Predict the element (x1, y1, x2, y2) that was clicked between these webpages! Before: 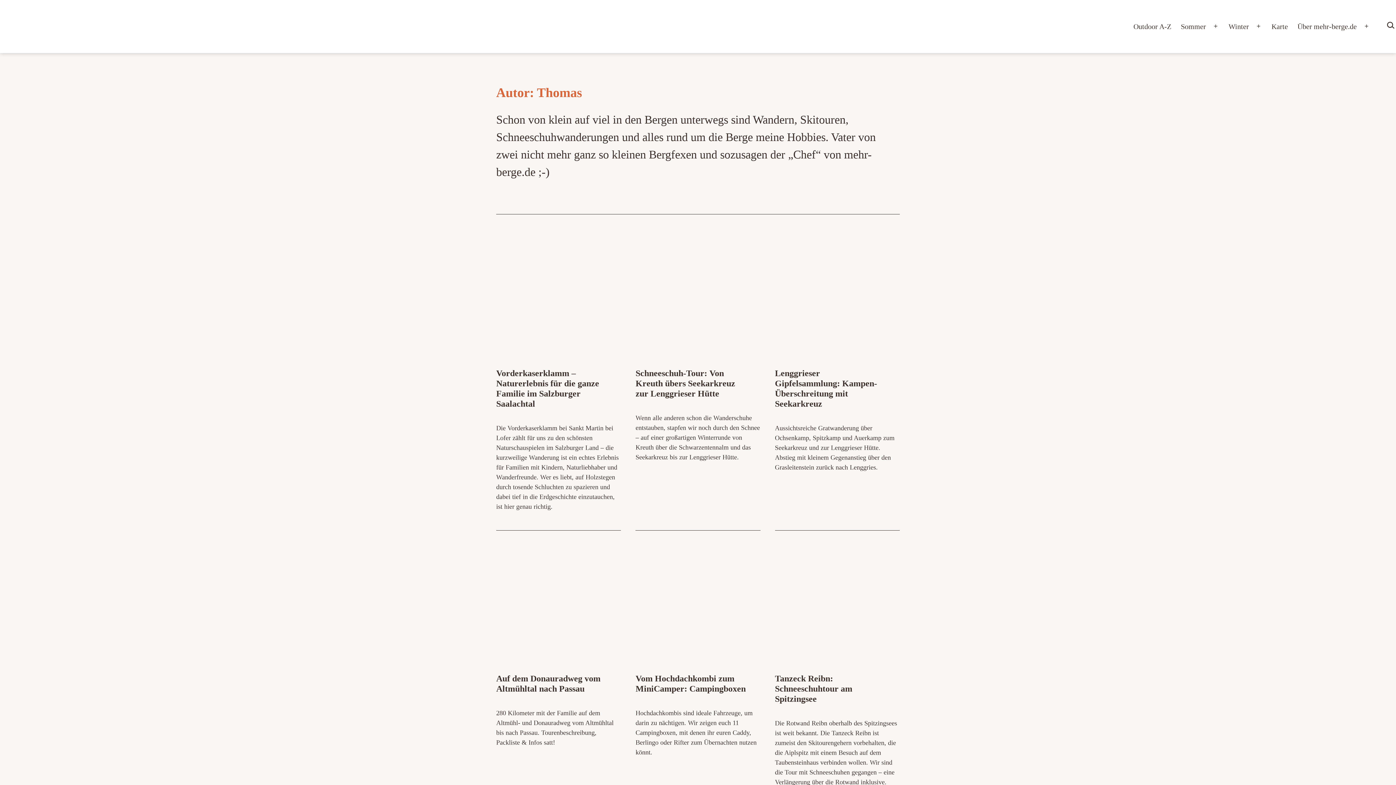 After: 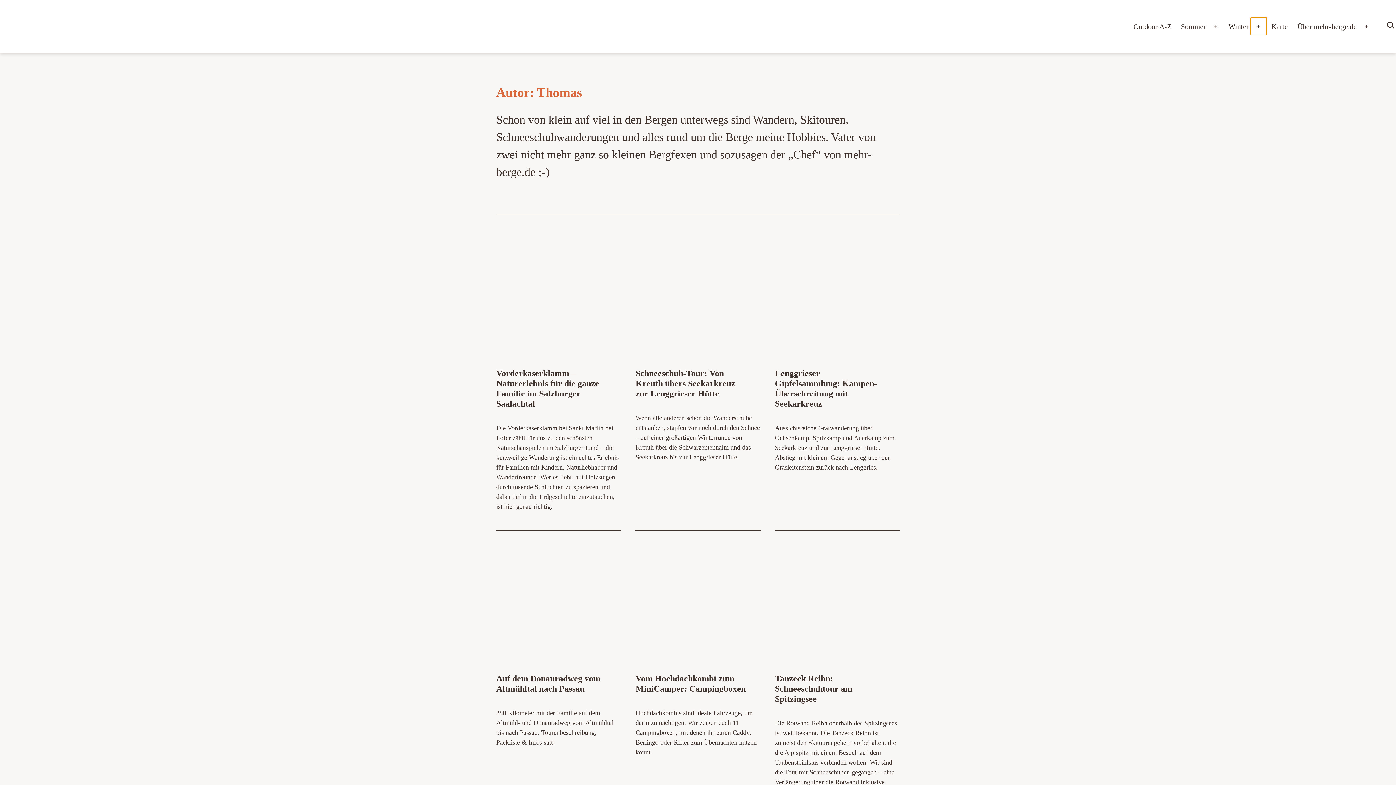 Action: label: Menü öffnen bbox: (1251, 17, 1267, 35)